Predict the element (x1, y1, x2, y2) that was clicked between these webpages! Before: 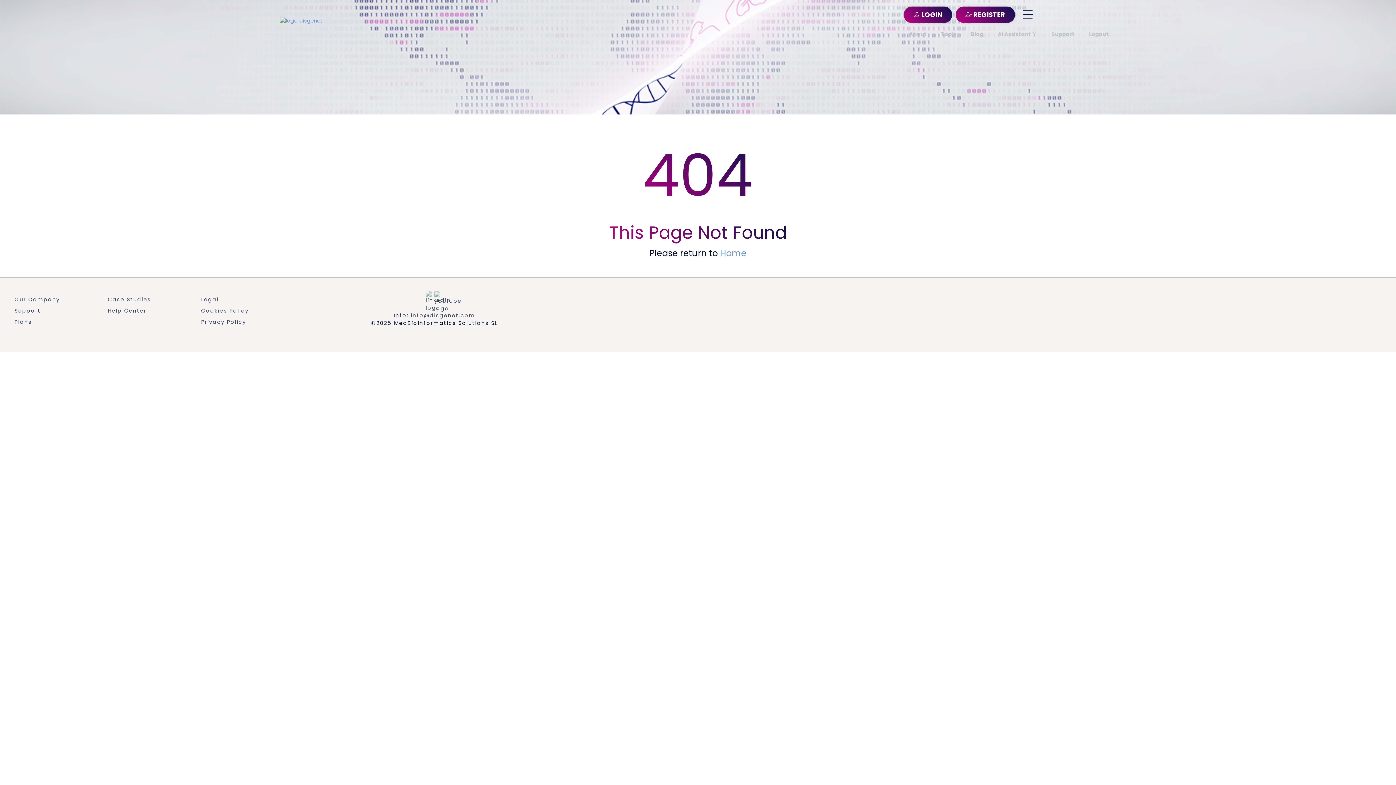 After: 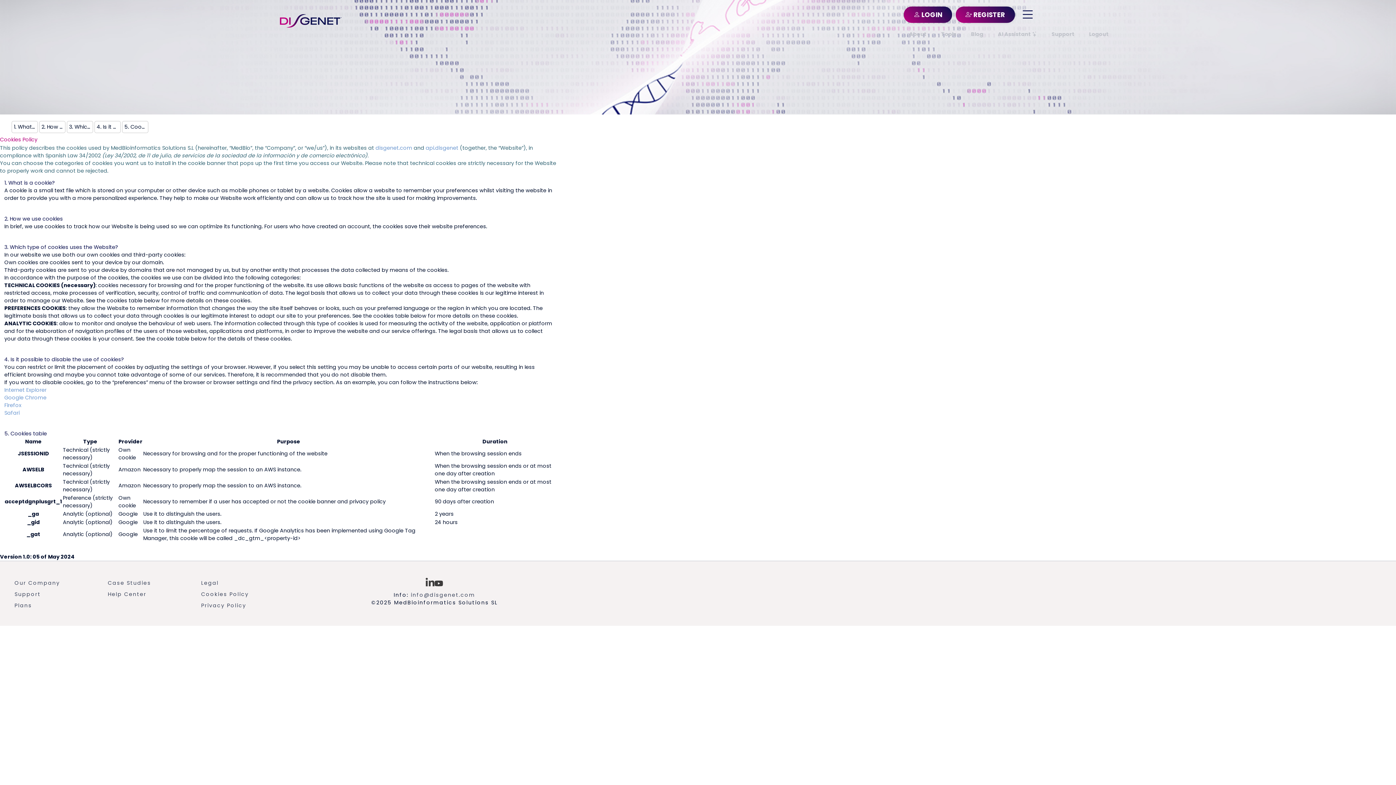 Action: label: Cookies Policy bbox: (201, 307, 248, 314)